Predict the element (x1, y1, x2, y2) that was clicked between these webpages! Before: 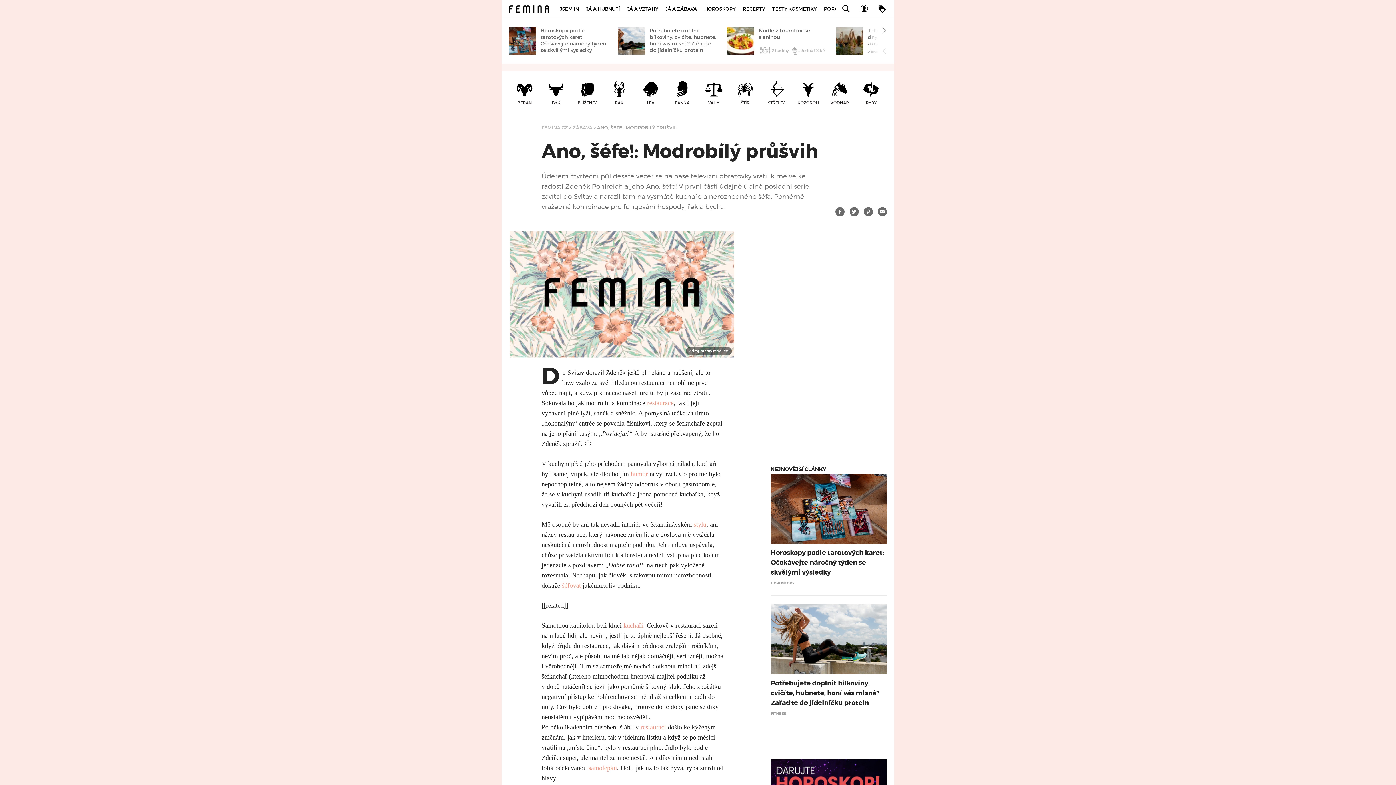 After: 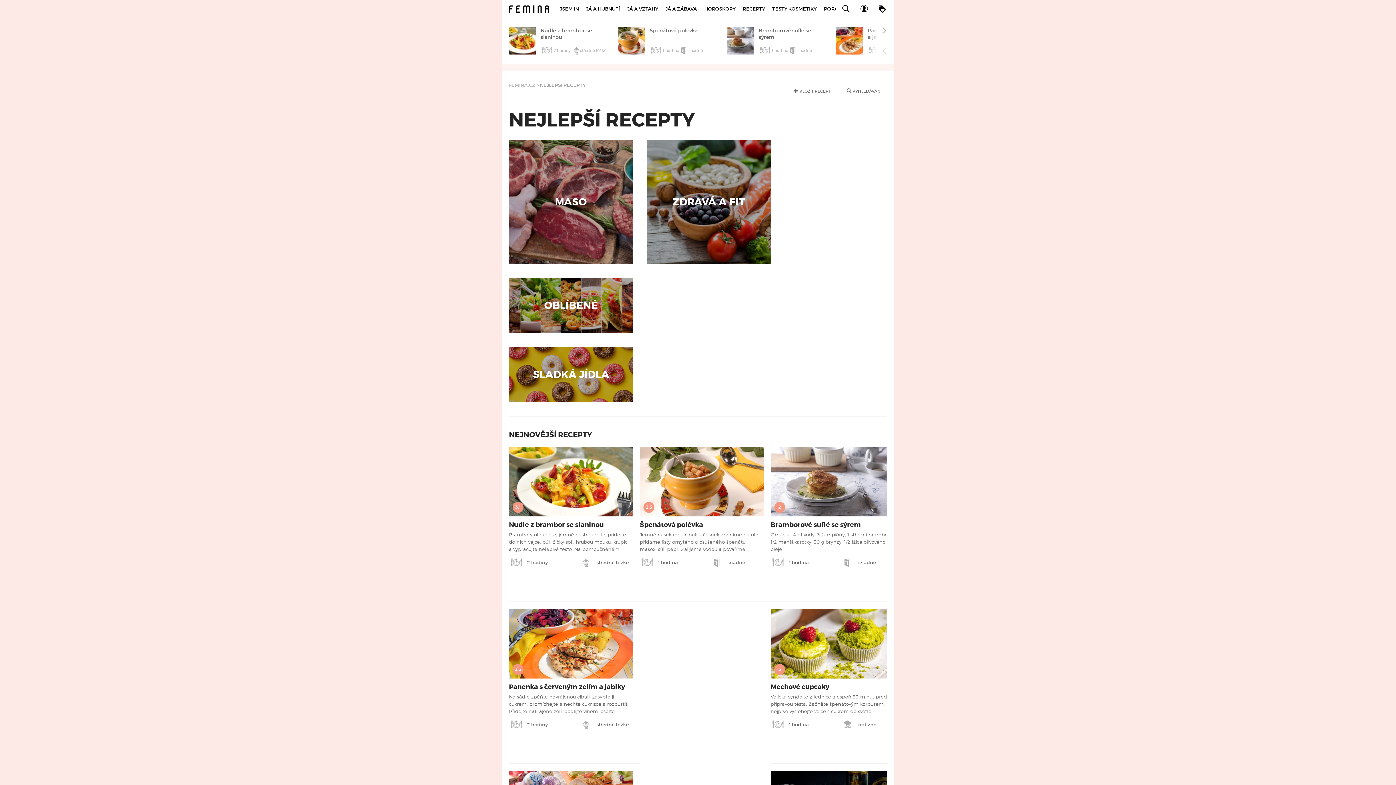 Action: label: RECEPTY bbox: (739, 0, 768, 18)